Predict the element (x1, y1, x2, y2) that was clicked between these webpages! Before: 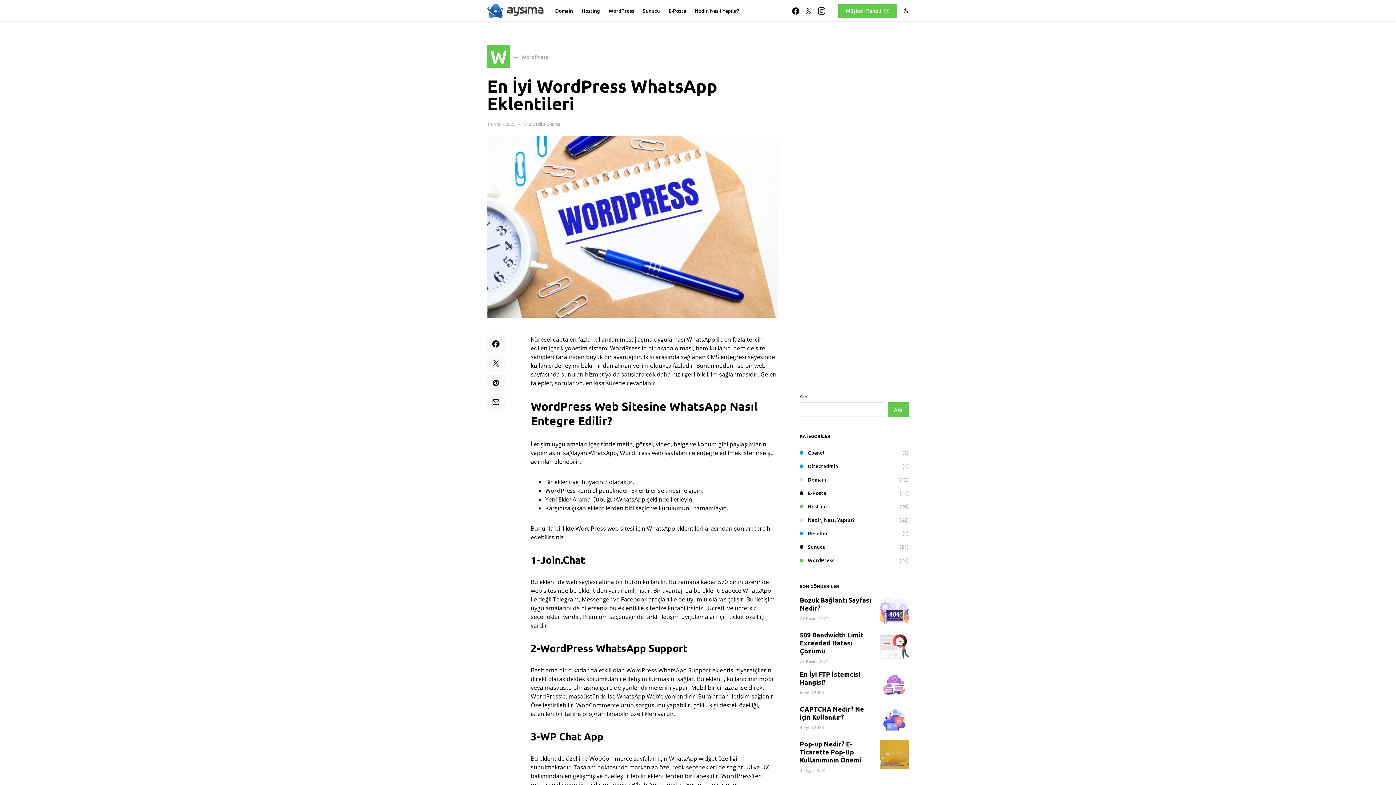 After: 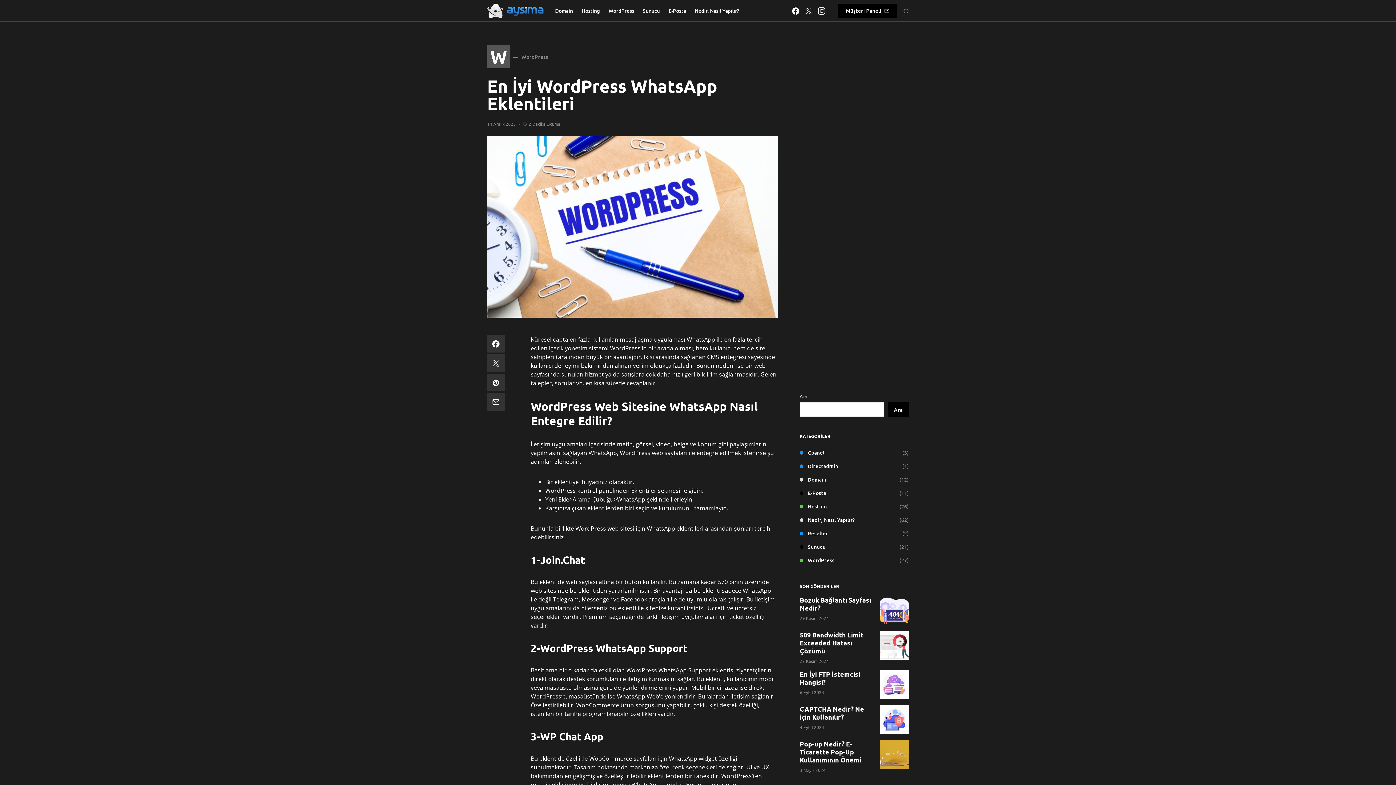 Action: bbox: (903, 7, 909, 13)